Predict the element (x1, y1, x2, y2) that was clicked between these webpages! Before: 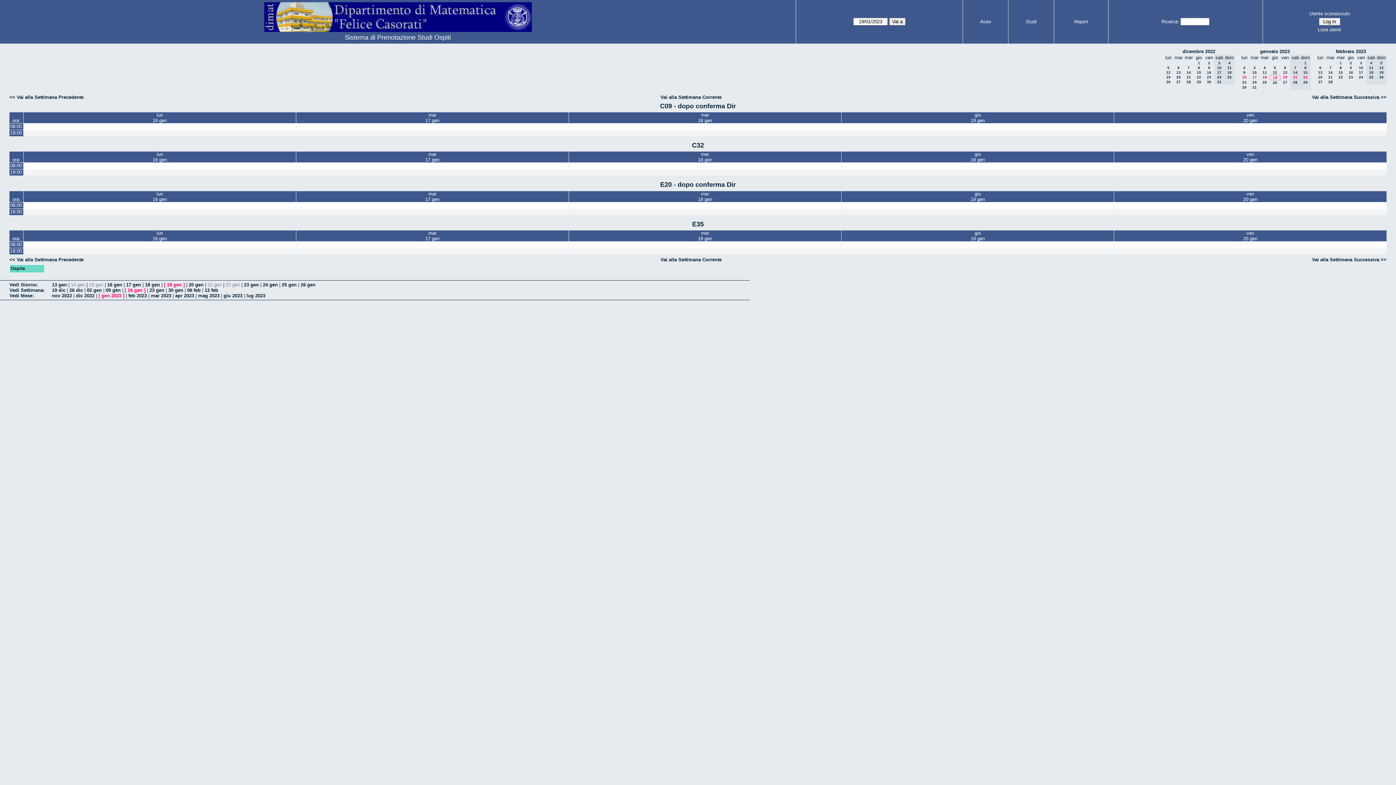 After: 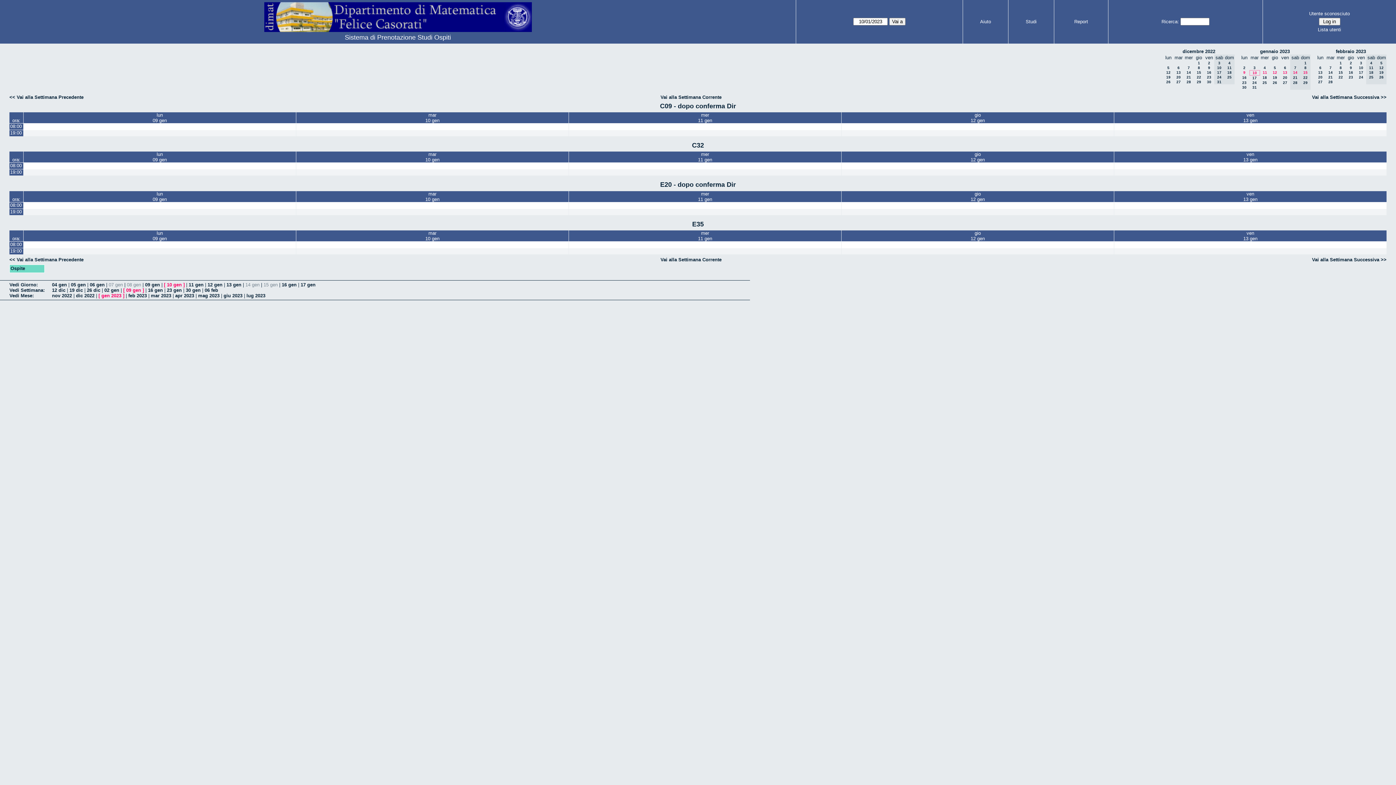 Action: label: 10 bbox: (1252, 70, 1257, 74)